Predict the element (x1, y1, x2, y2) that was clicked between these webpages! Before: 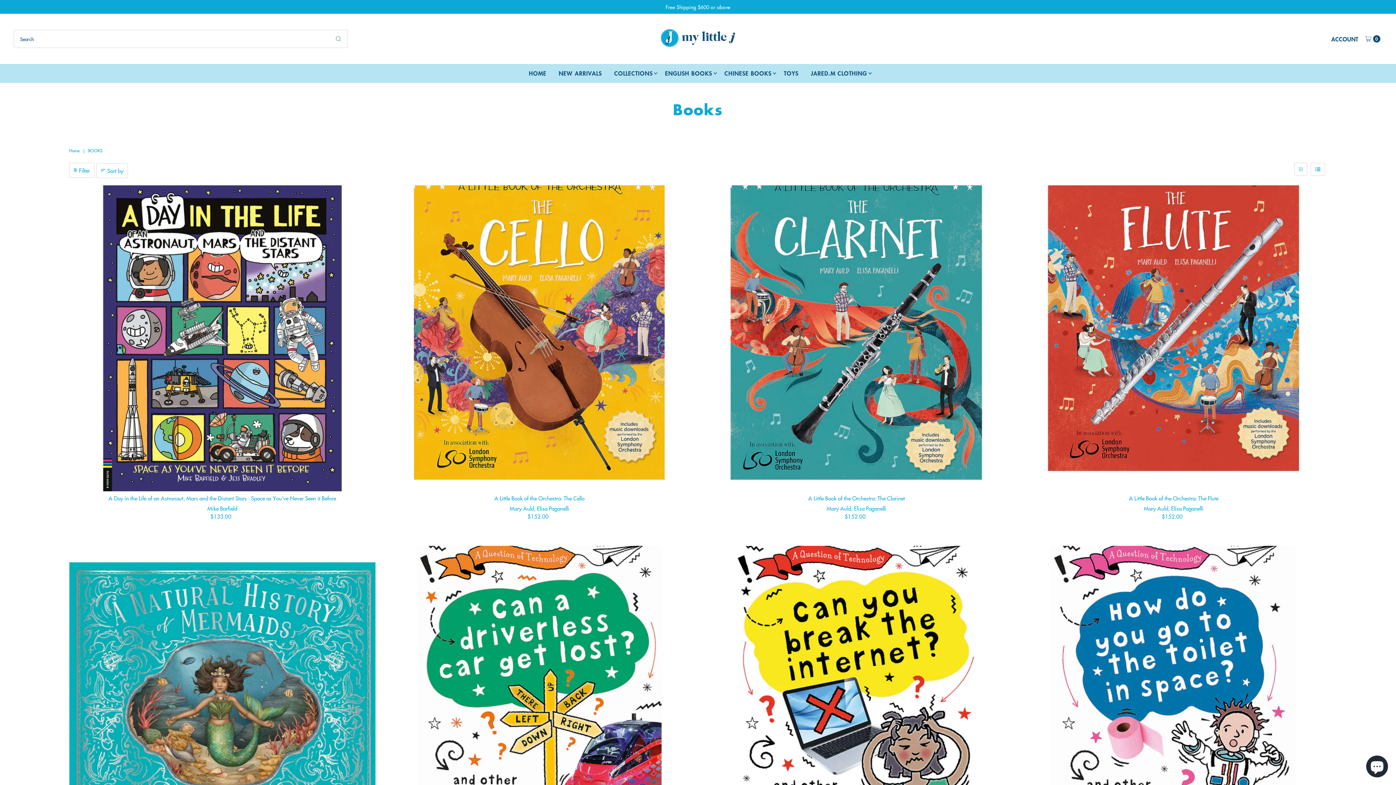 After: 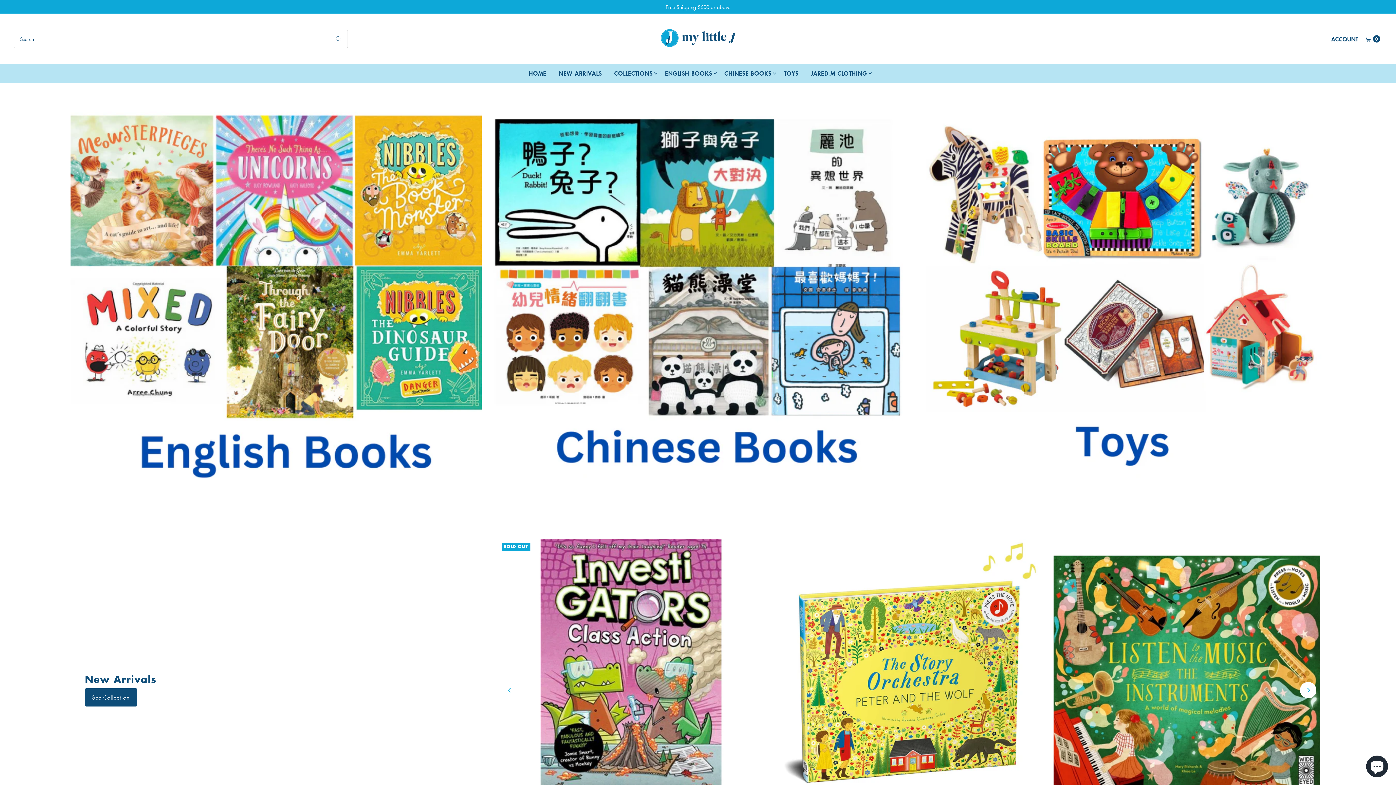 Action: label: HOME bbox: (523, 63, 551, 82)